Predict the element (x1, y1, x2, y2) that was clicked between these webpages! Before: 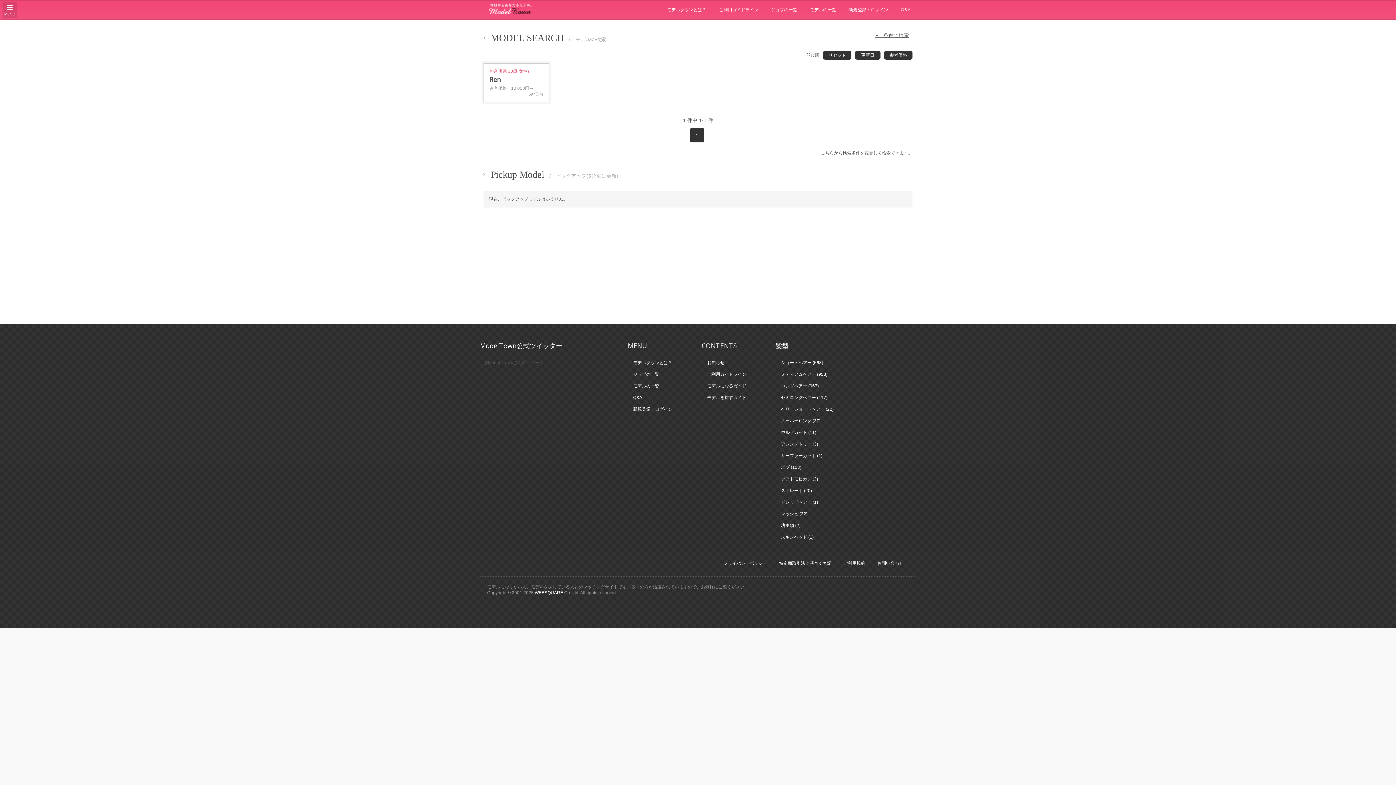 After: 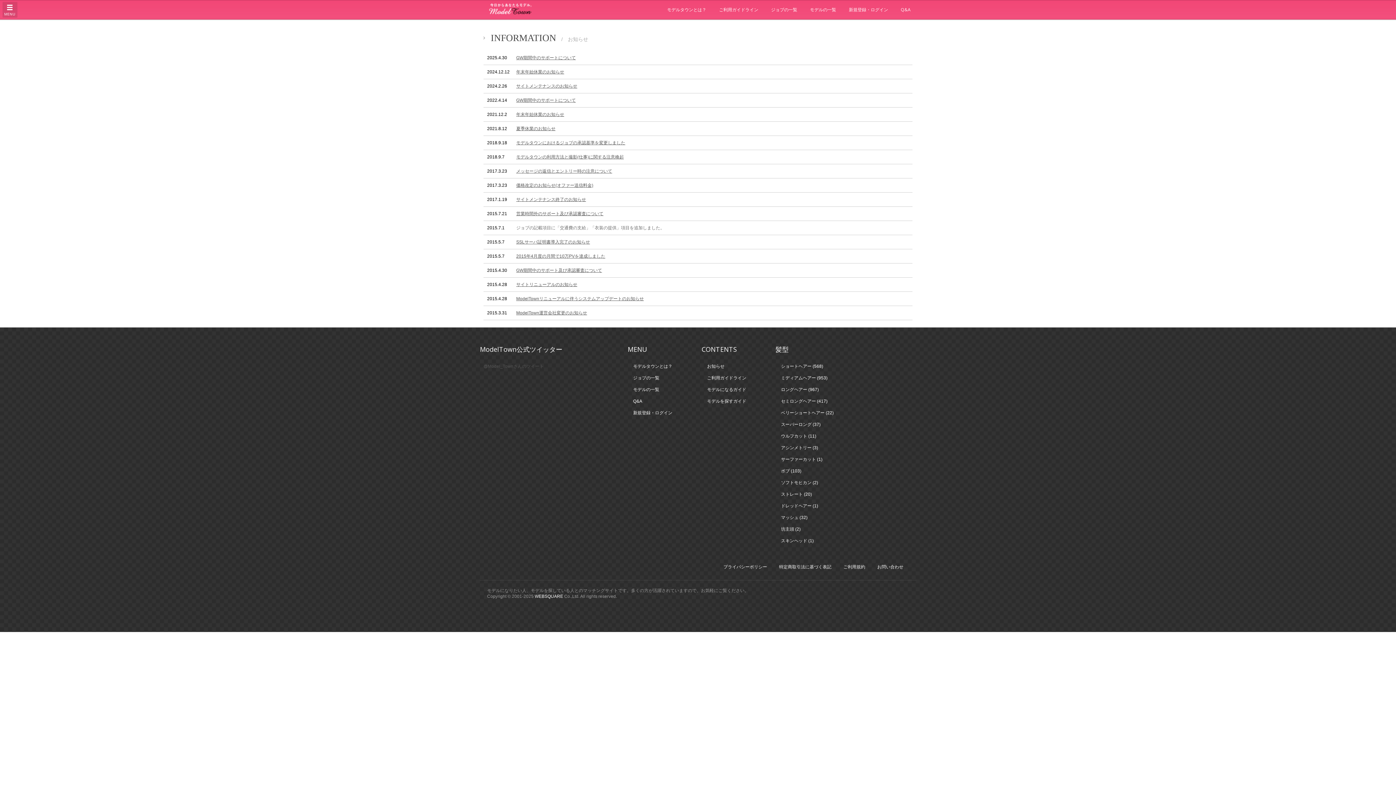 Action: bbox: (701, 357, 730, 368) label: お知らせ